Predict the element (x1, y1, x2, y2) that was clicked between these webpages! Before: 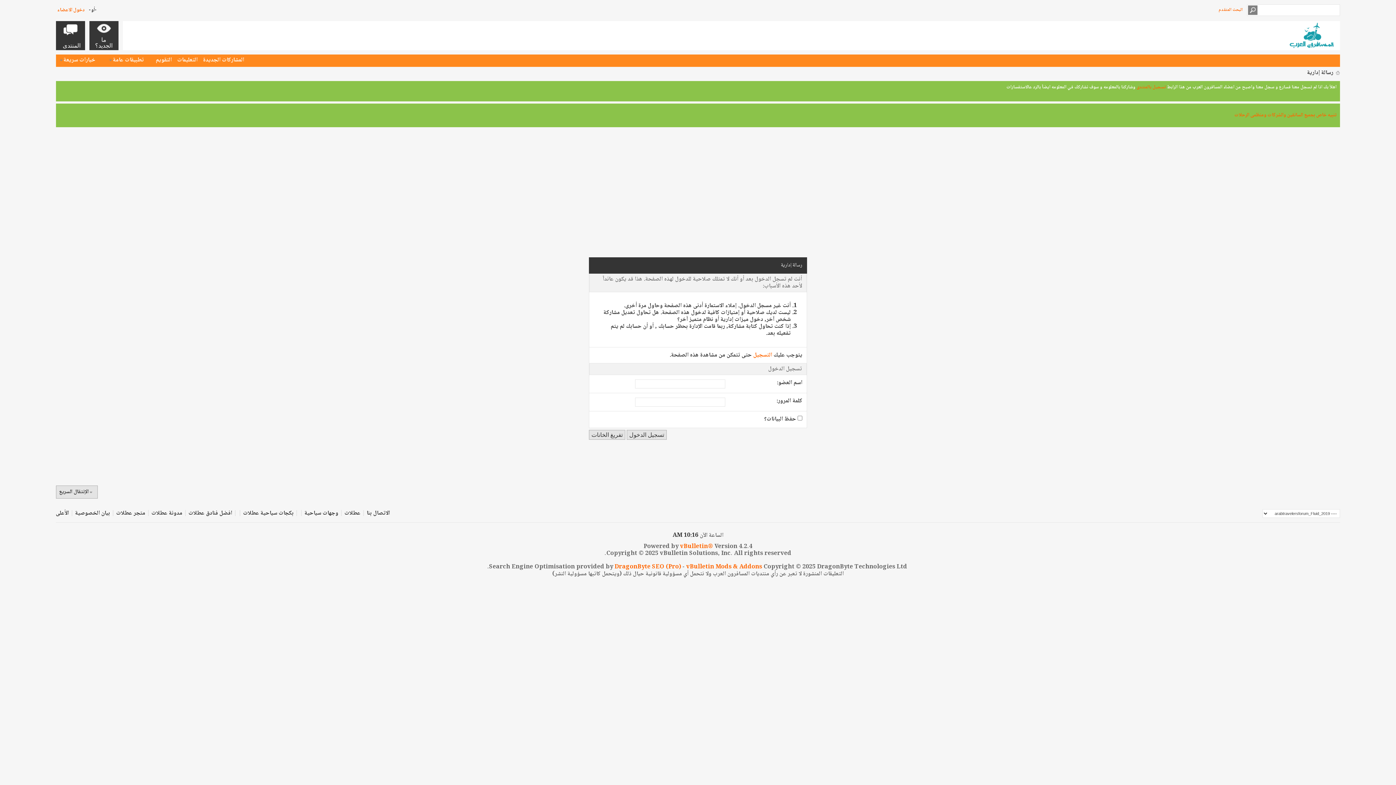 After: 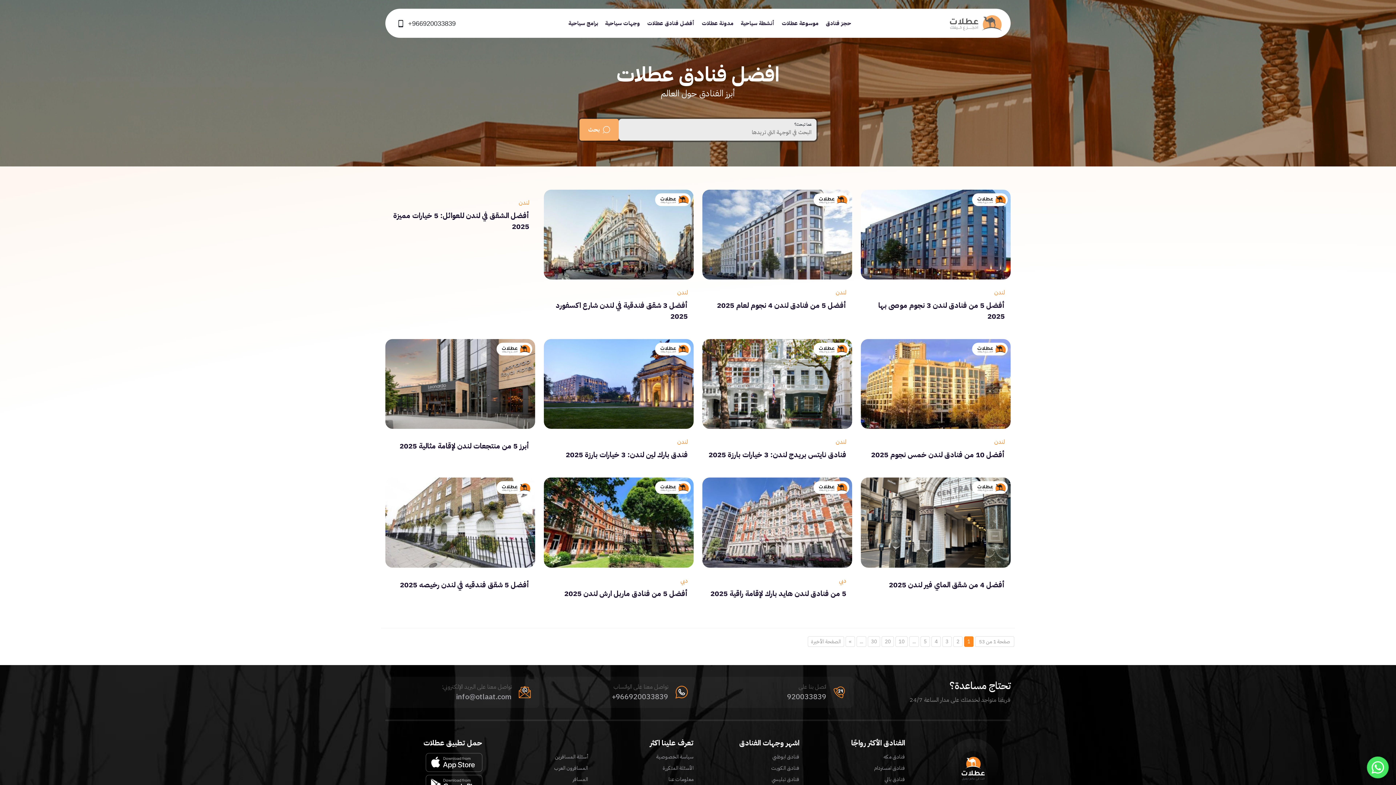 Action: bbox: (188, 508, 232, 518) label: افضل فنادق عطلات